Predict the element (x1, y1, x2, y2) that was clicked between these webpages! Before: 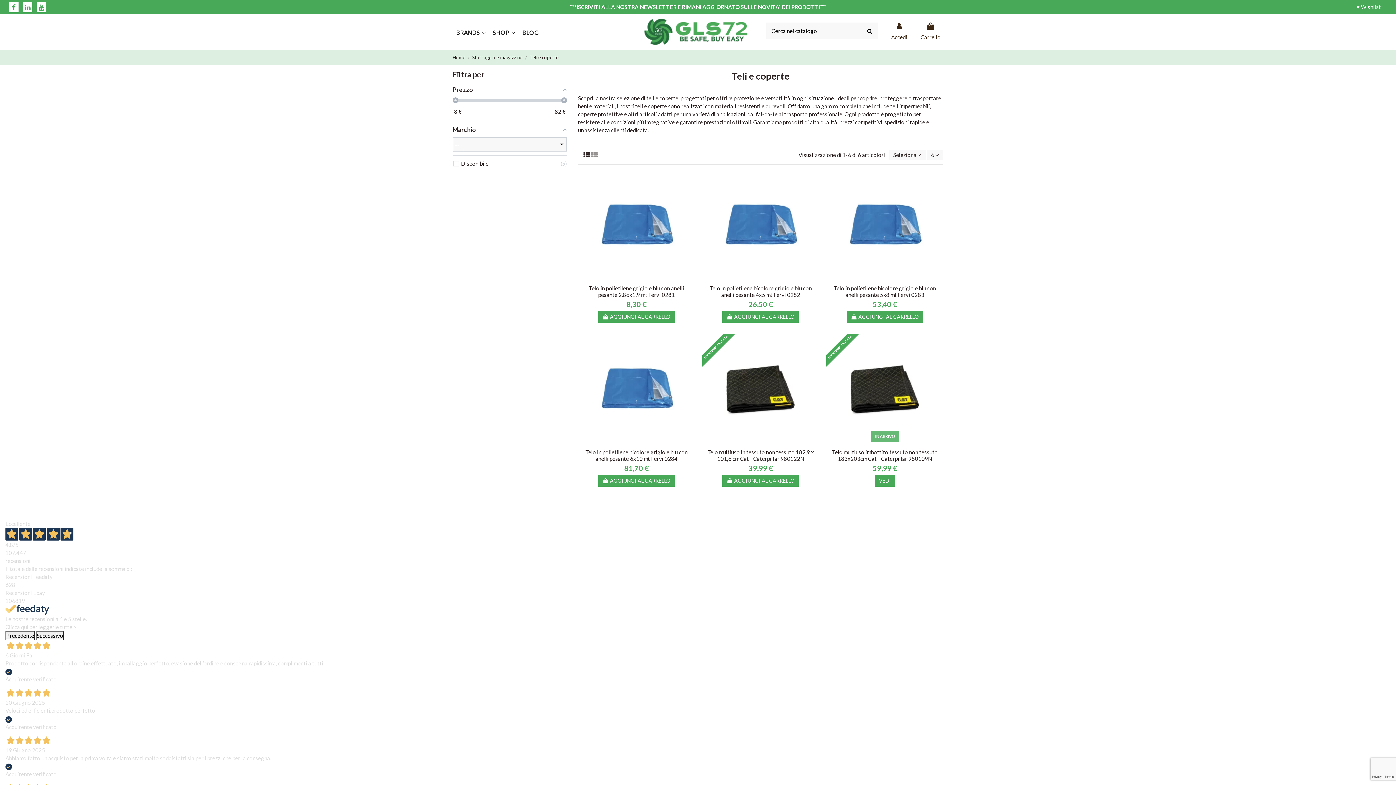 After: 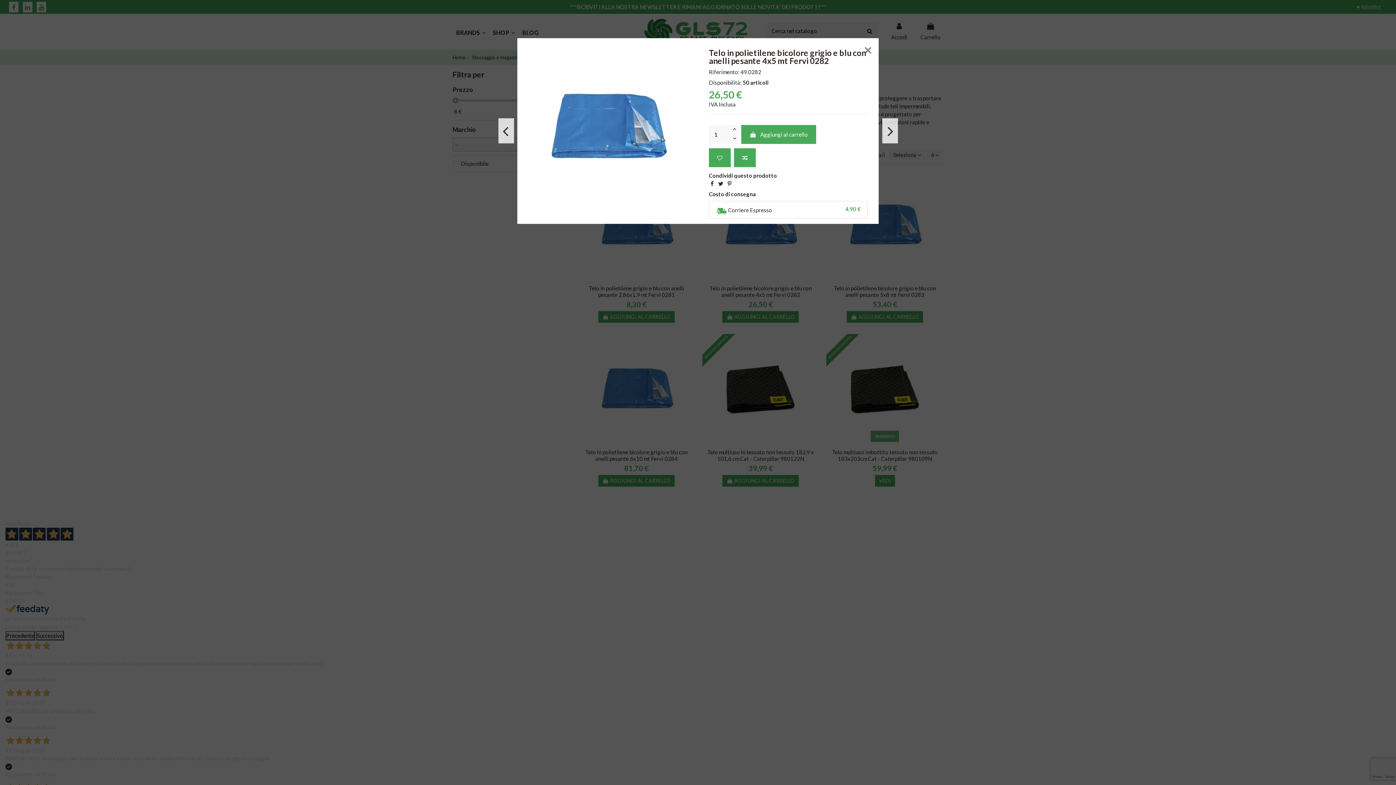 Action: bbox: (766, 272, 777, 283)